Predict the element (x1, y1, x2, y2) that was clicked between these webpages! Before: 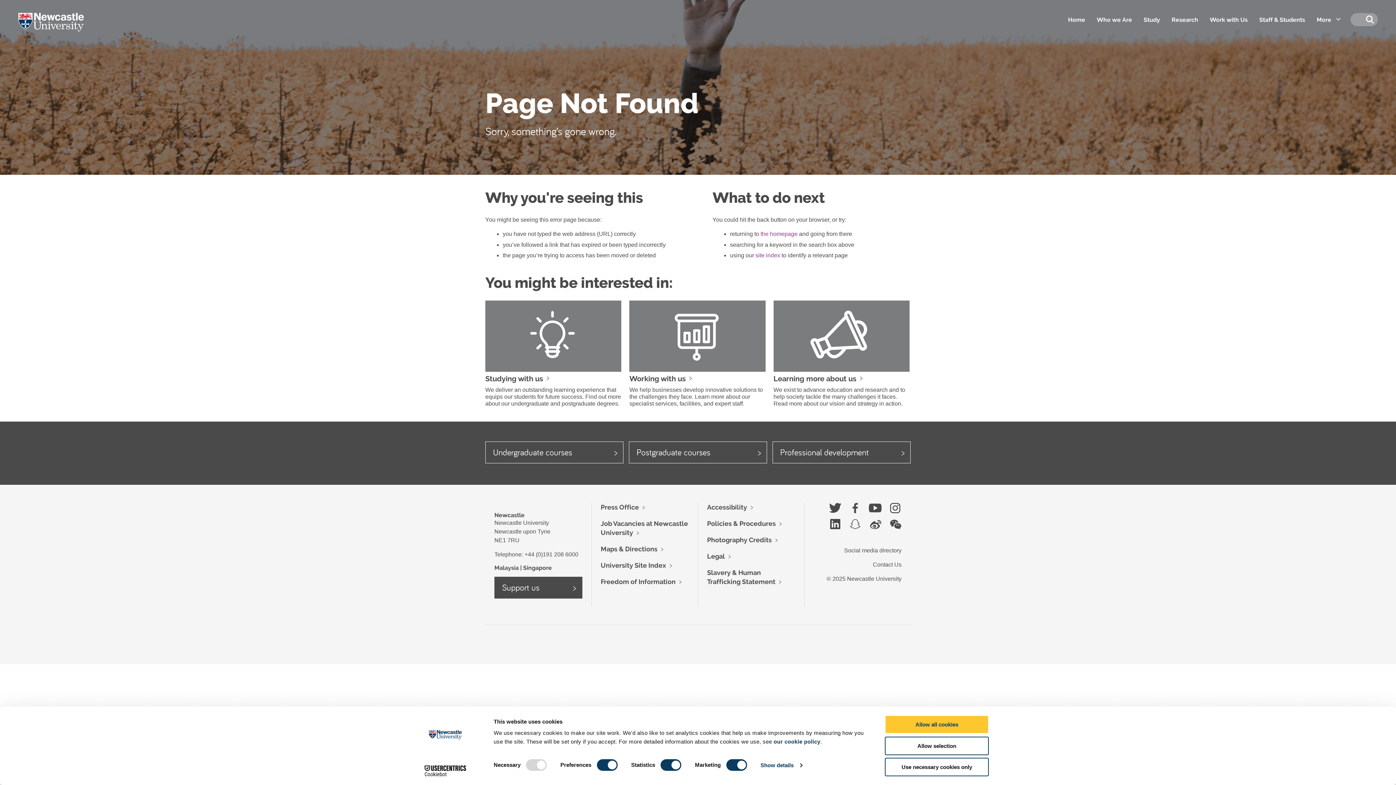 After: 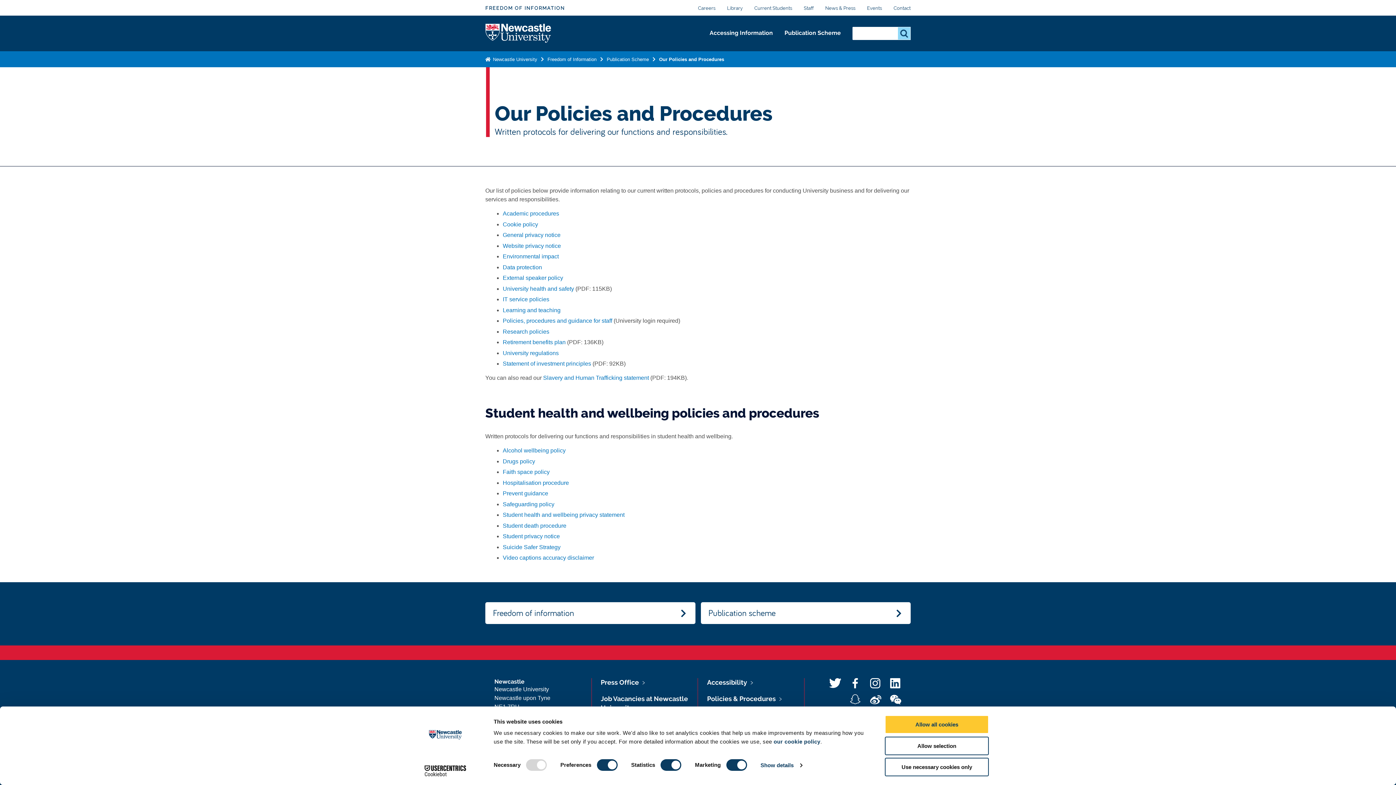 Action: label: Policies & Procedures bbox: (707, 519, 776, 527)